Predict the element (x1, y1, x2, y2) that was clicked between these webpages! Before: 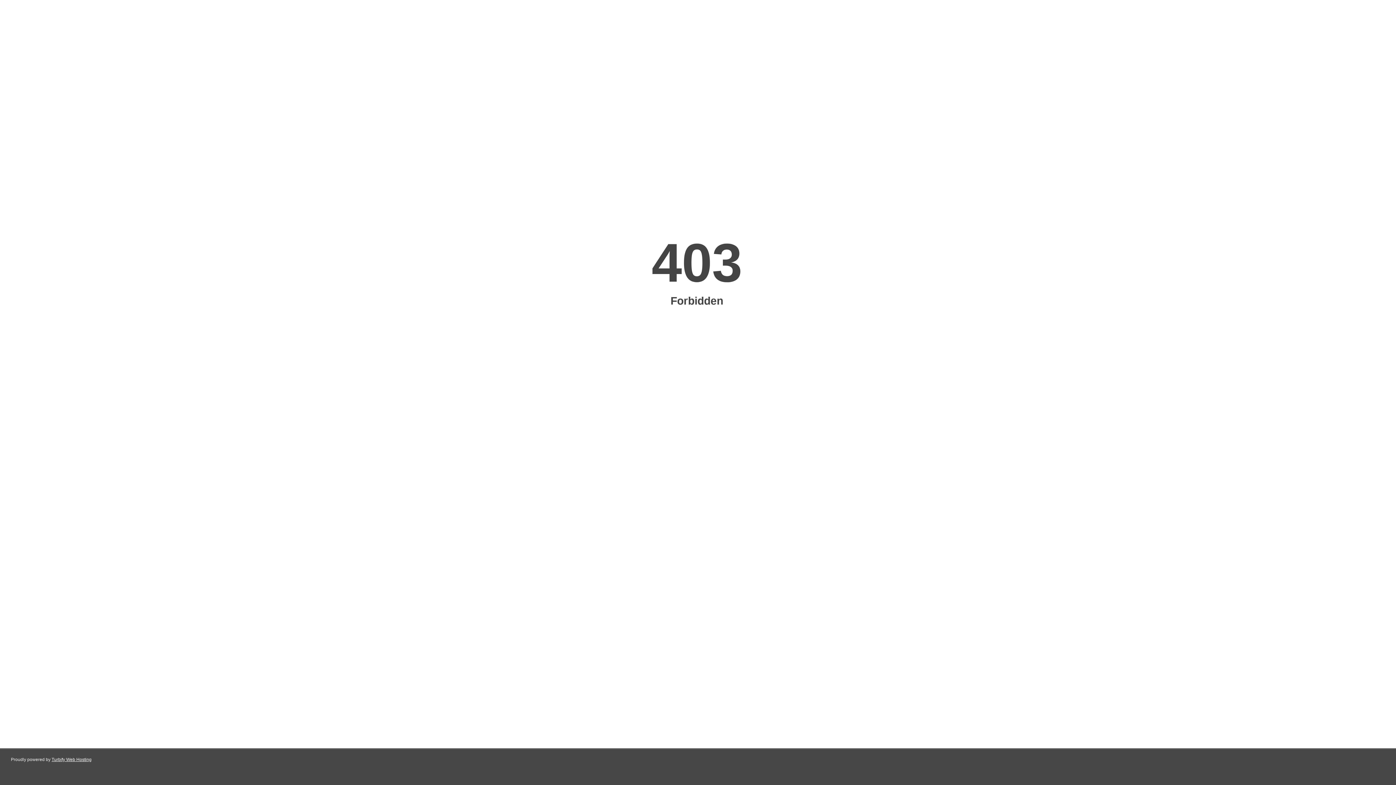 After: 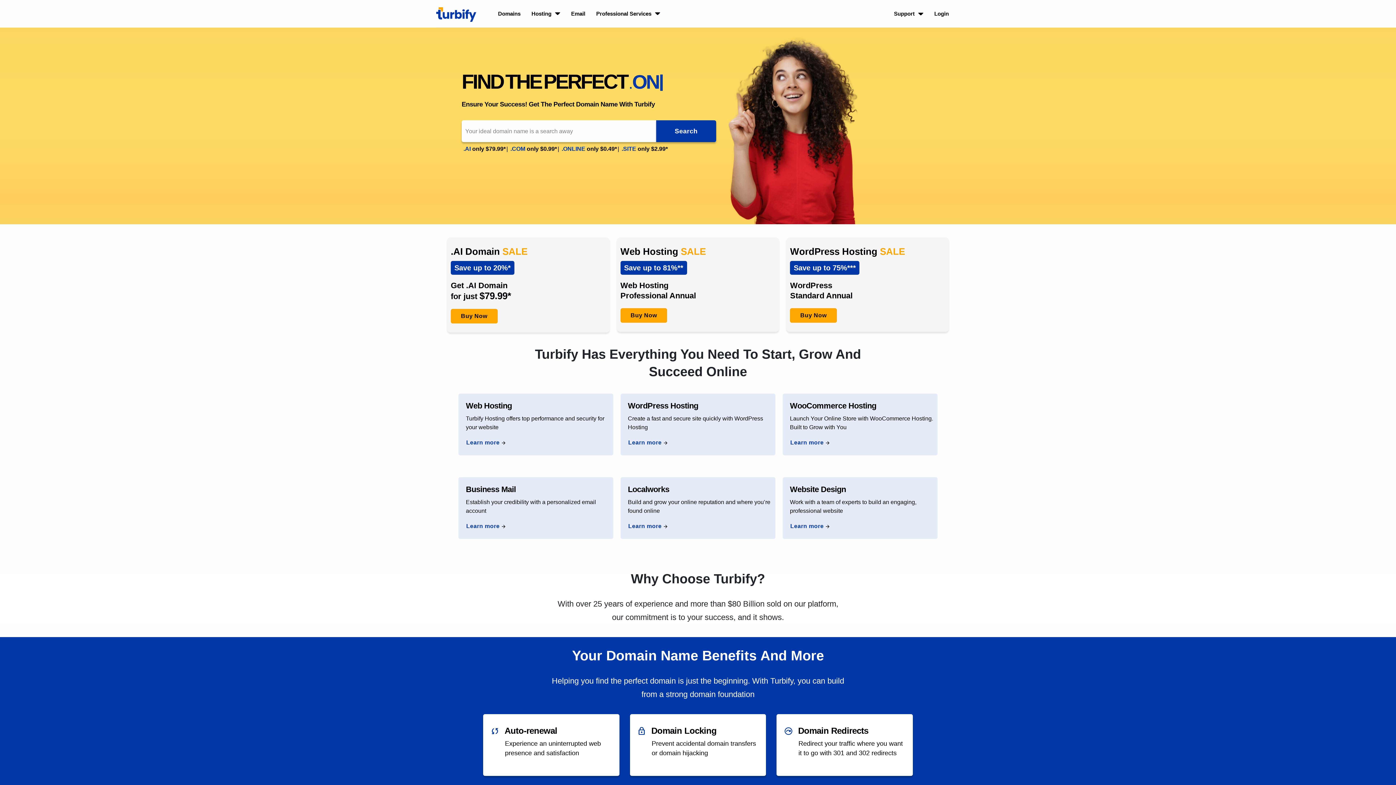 Action: label: Turbify Web Hosting bbox: (51, 757, 91, 762)